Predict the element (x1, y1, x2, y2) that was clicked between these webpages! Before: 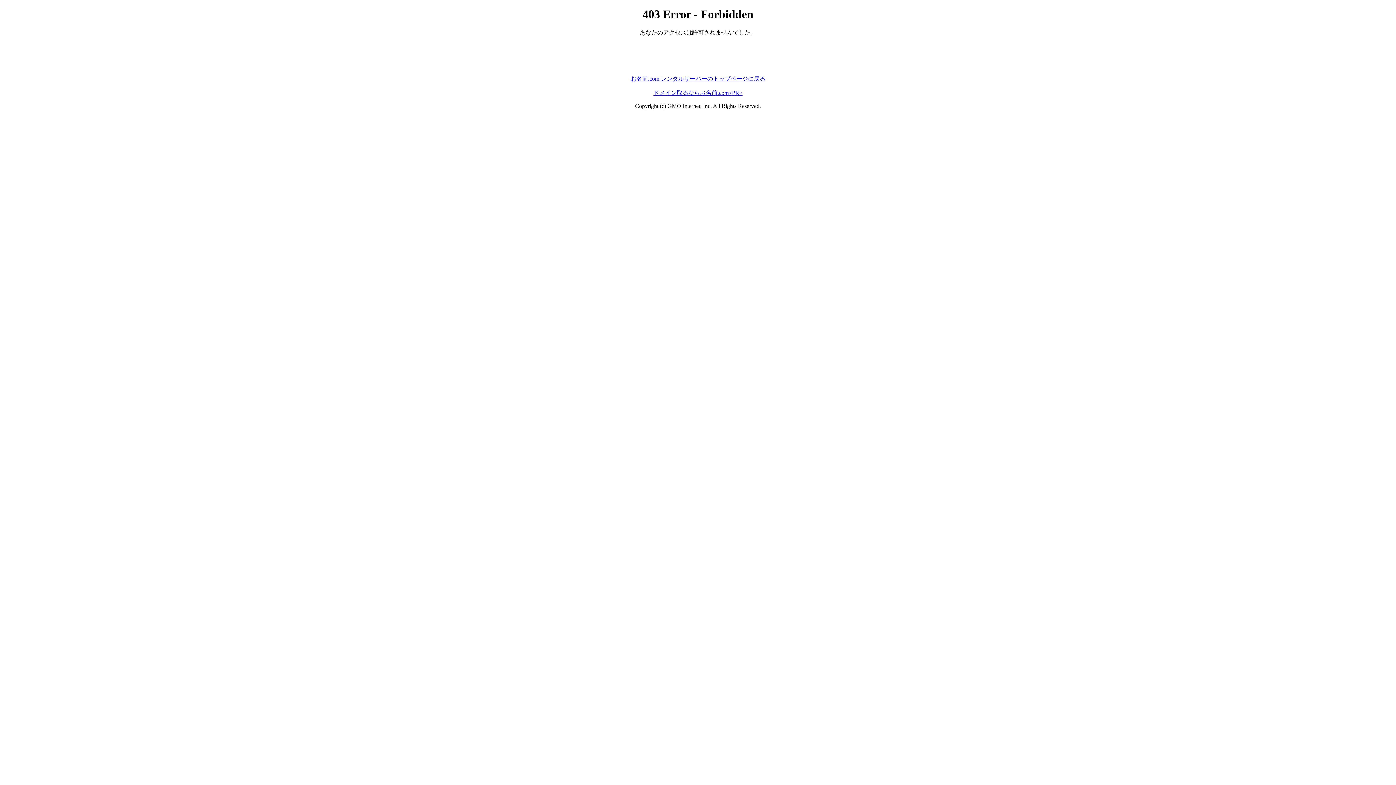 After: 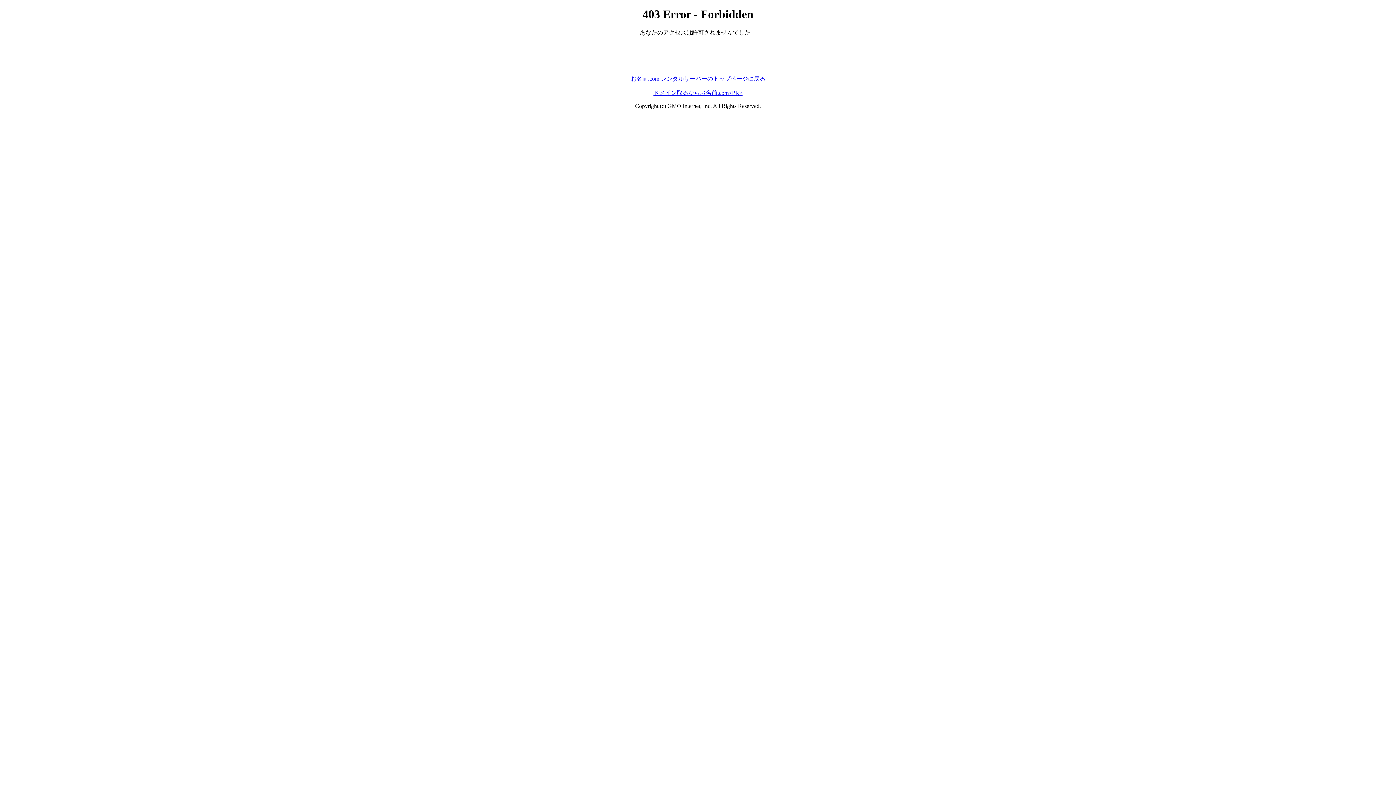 Action: label: お名前.com レンタルサーバーのトップページに戻る bbox: (630, 75, 765, 81)